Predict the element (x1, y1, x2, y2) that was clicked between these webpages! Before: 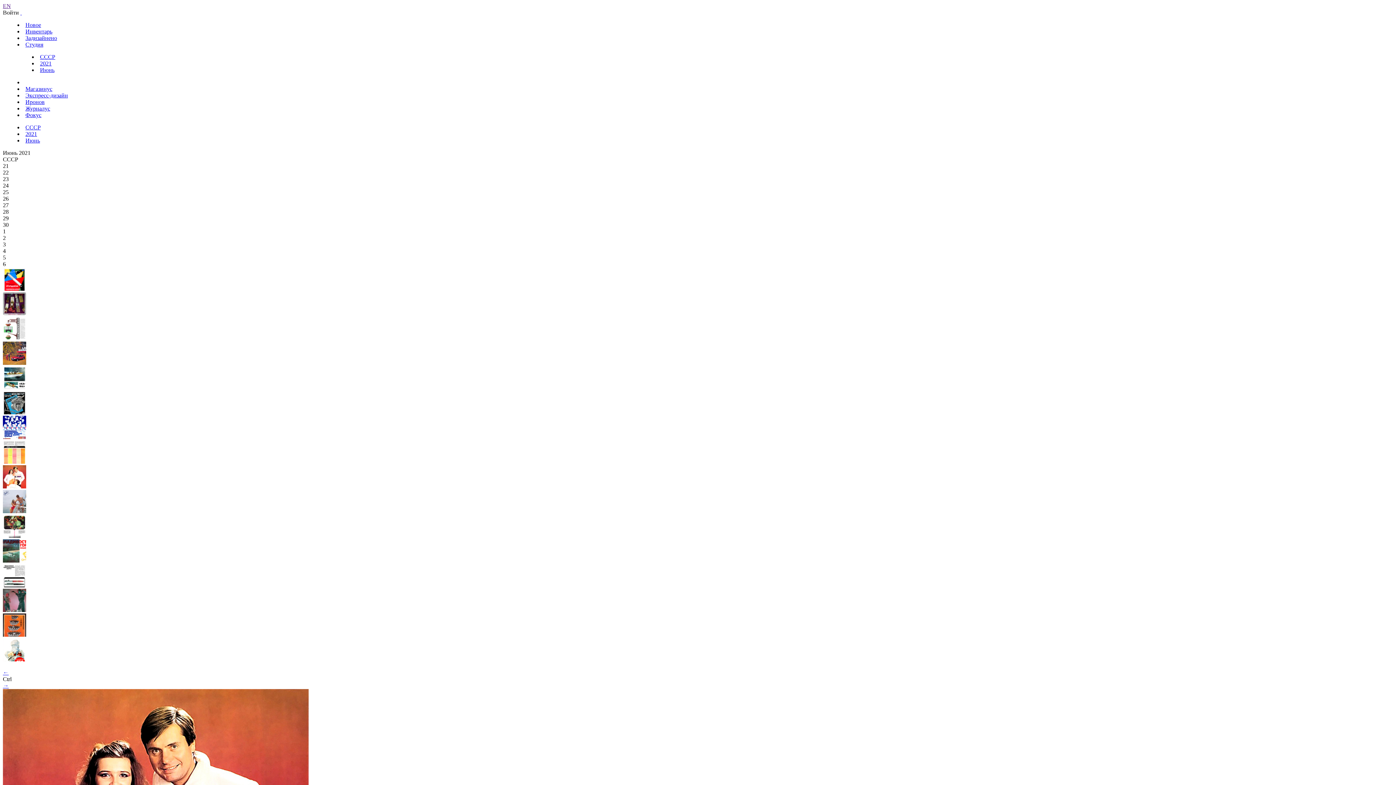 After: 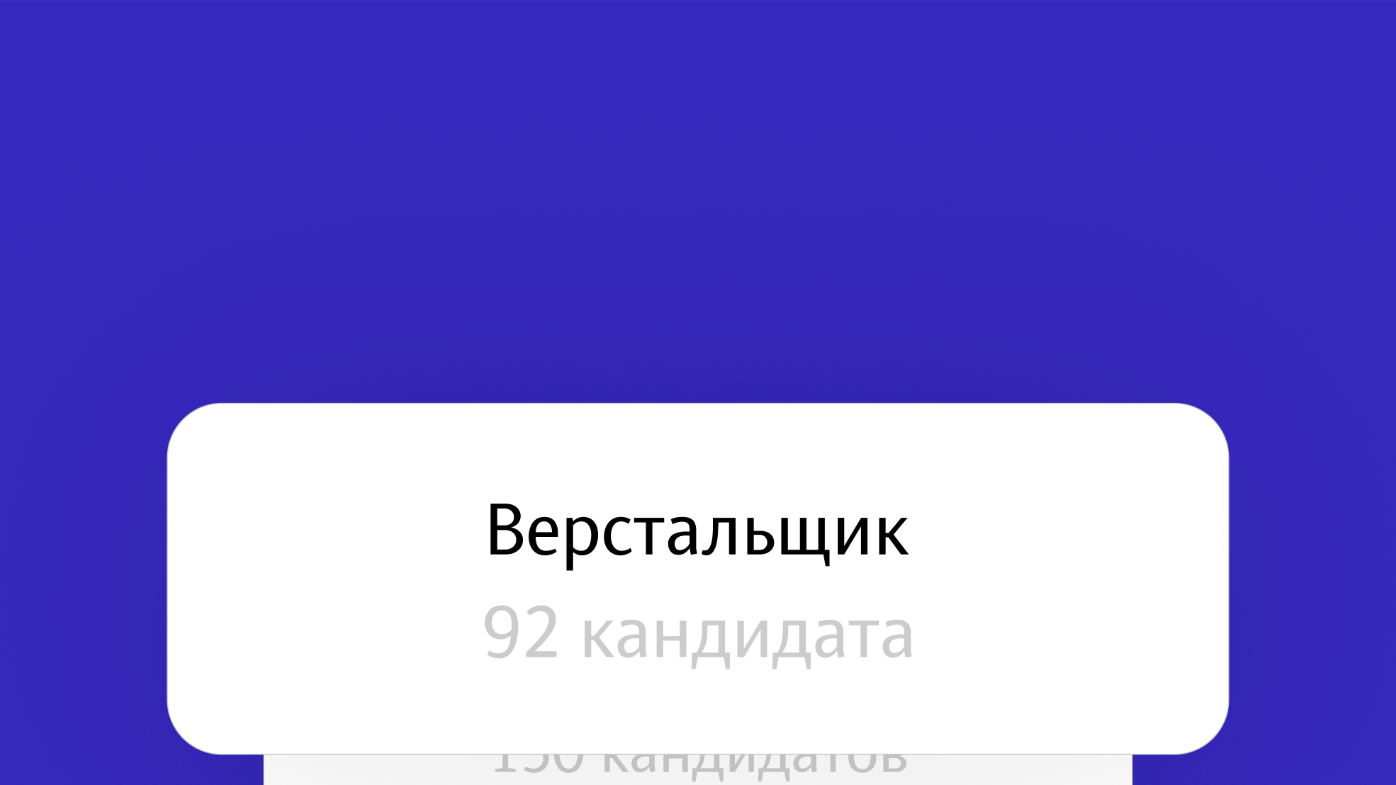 Action: bbox: (25, 28, 52, 34) label: Инвентарь